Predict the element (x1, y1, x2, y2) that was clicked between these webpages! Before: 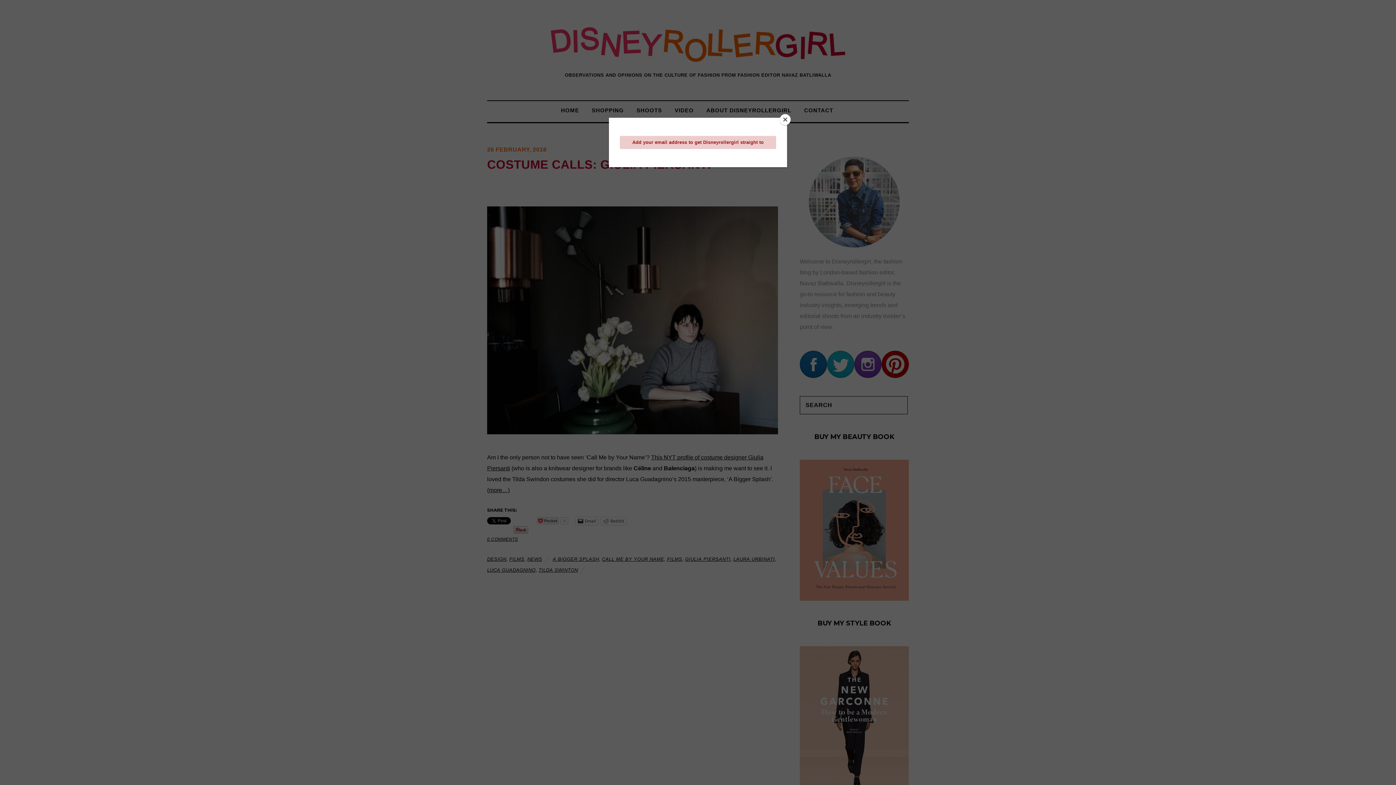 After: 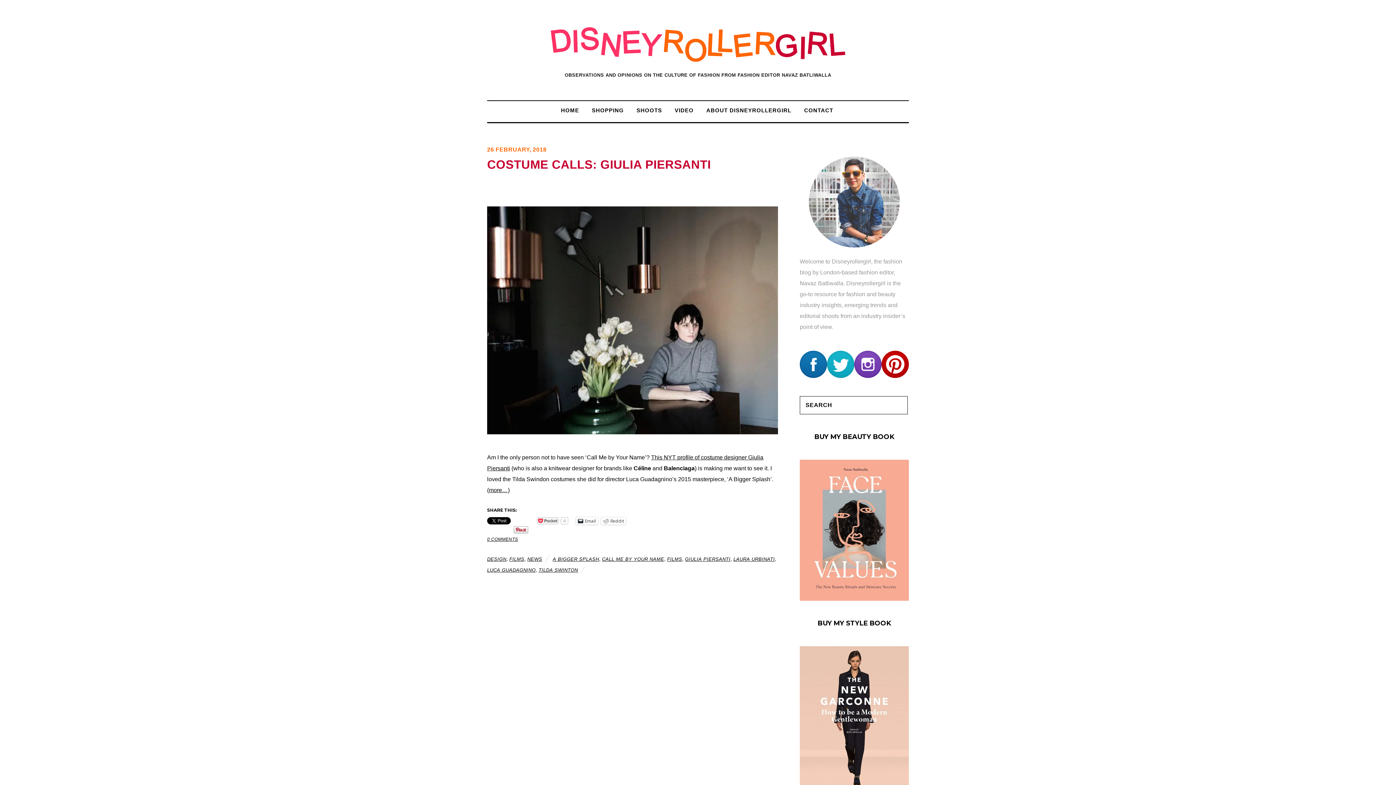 Action: label: Close bbox: (780, 114, 790, 125)